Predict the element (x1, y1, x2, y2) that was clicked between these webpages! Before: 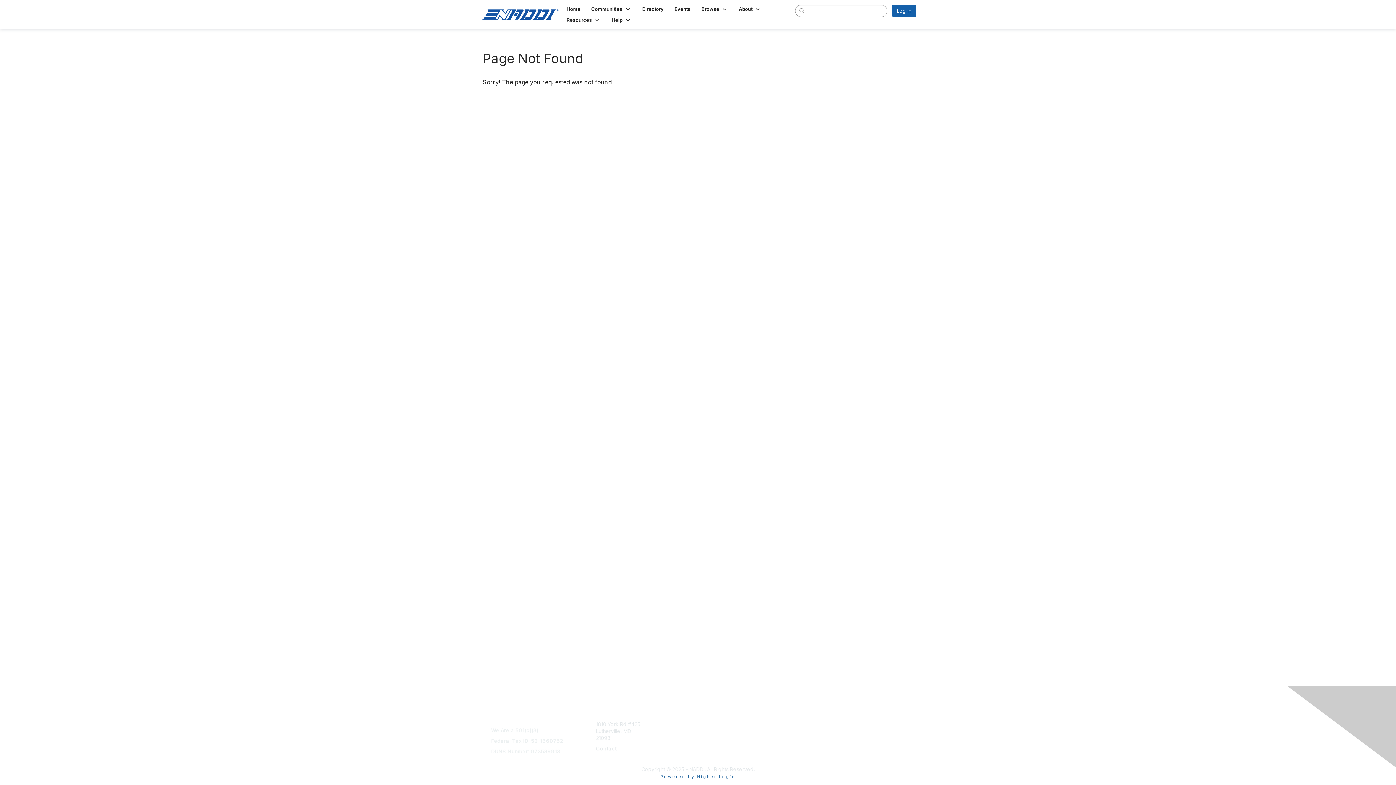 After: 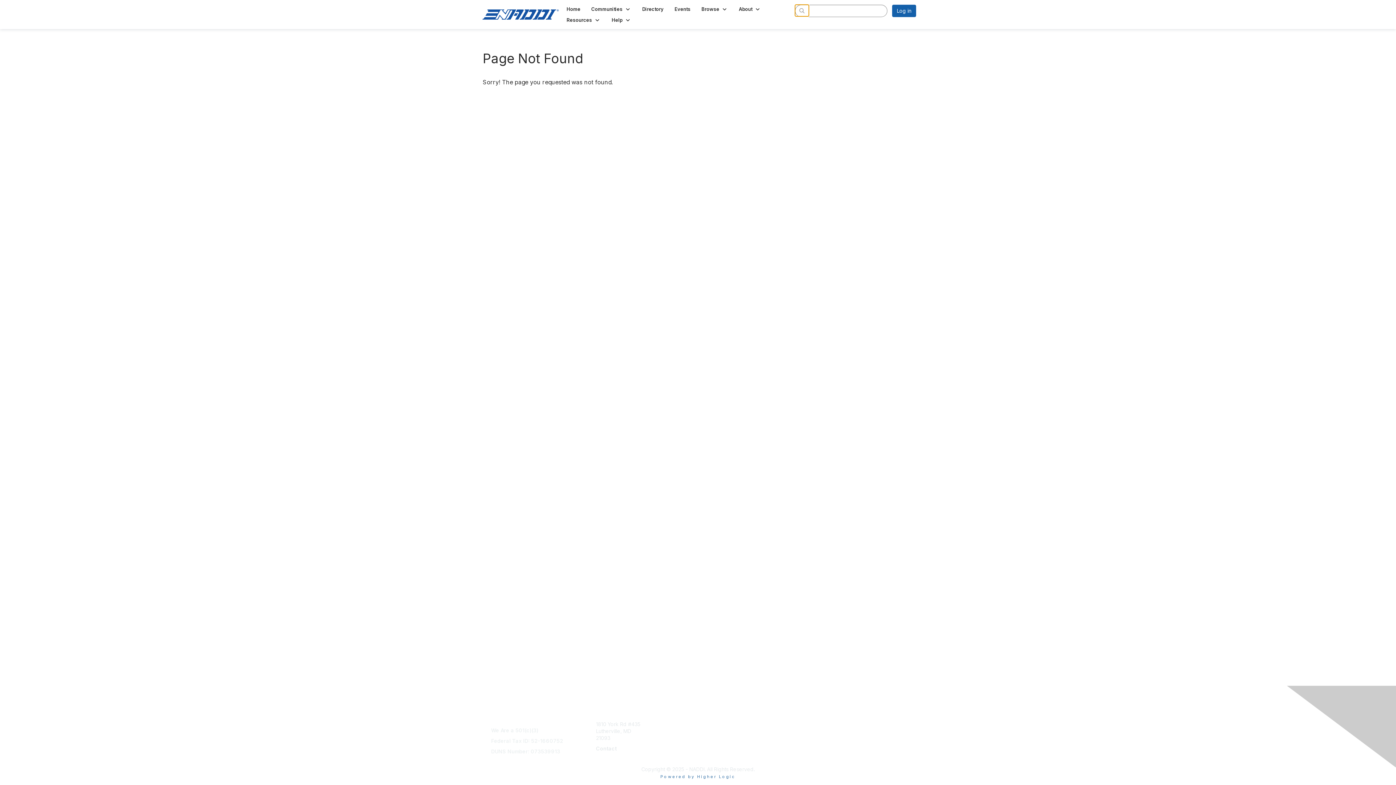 Action: bbox: (795, 4, 809, 16) label: search